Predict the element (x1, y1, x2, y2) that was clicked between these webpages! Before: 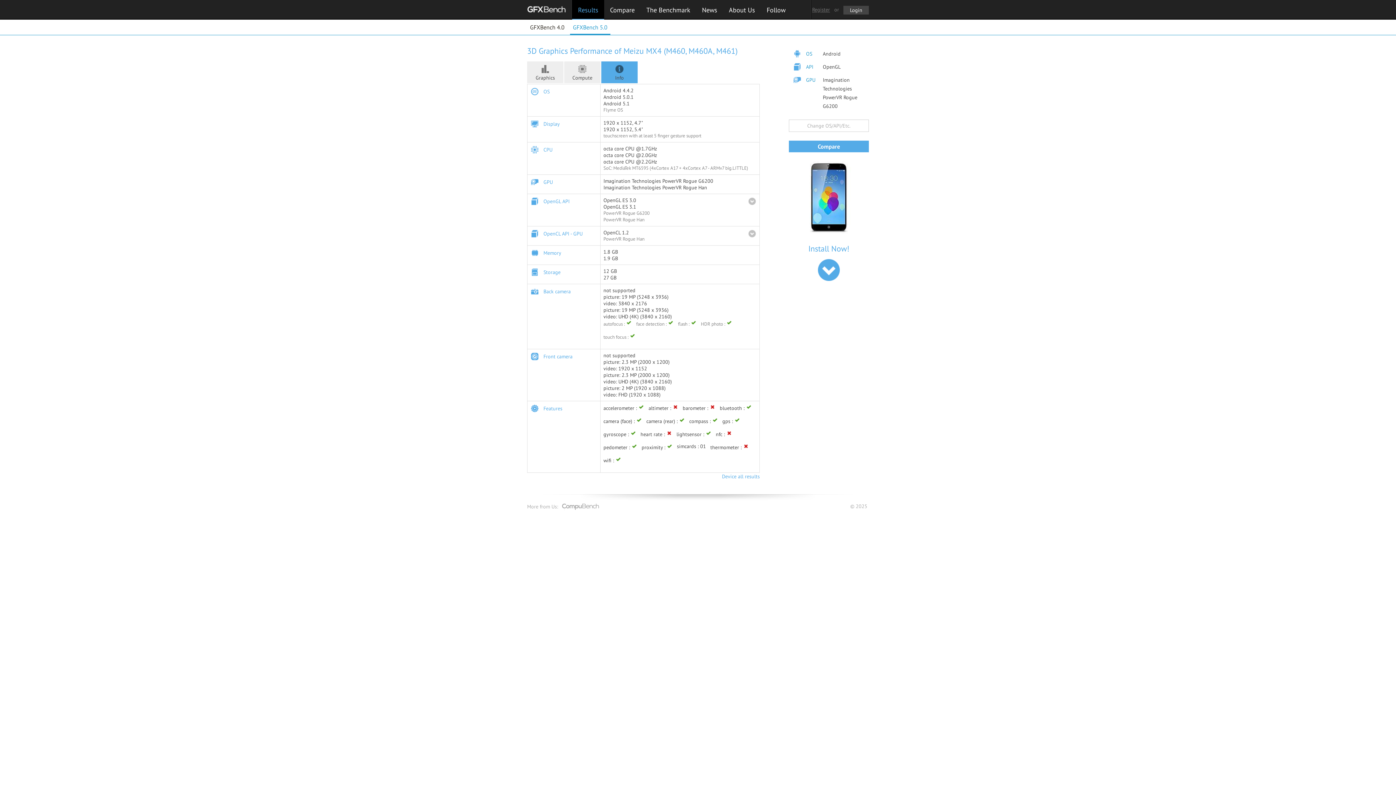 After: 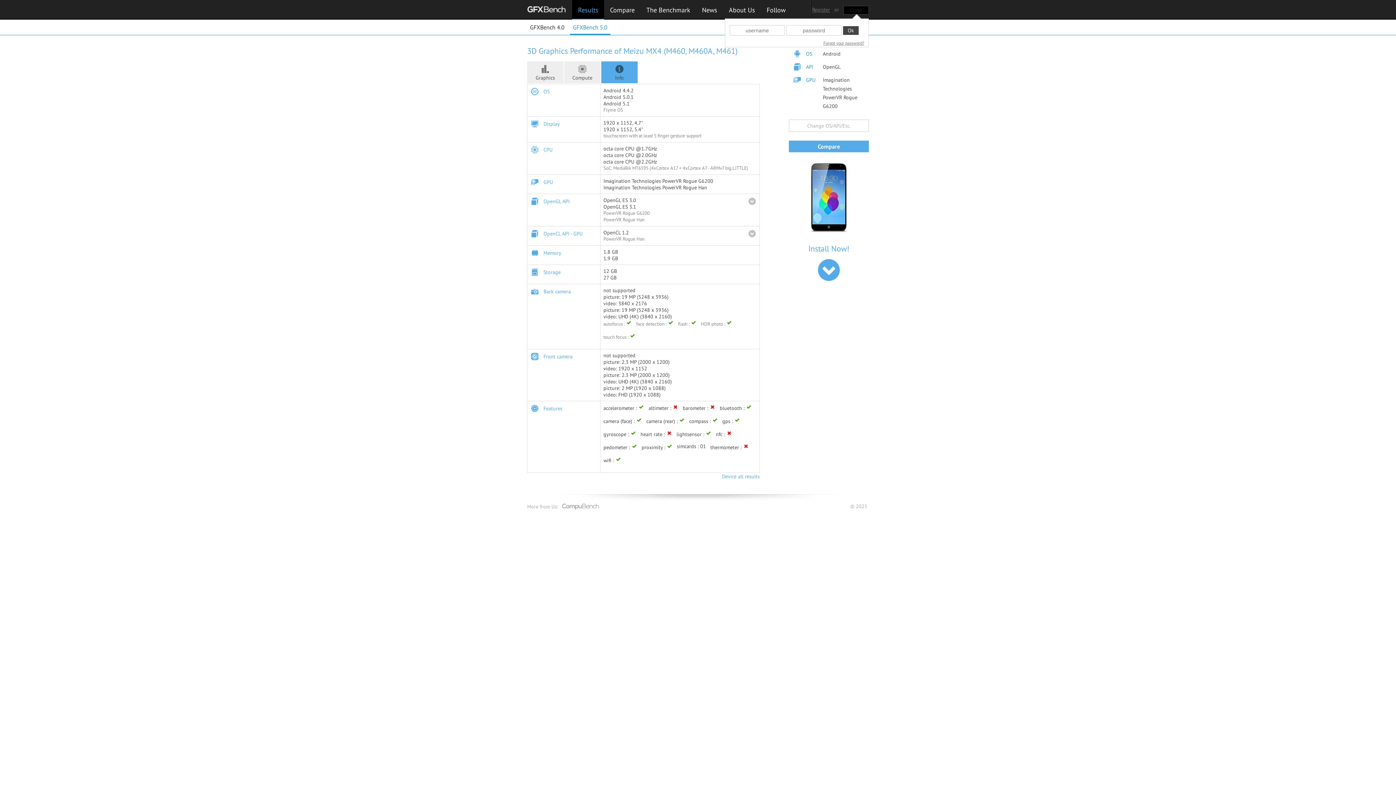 Action: label: Login bbox: (843, 5, 869, 14)